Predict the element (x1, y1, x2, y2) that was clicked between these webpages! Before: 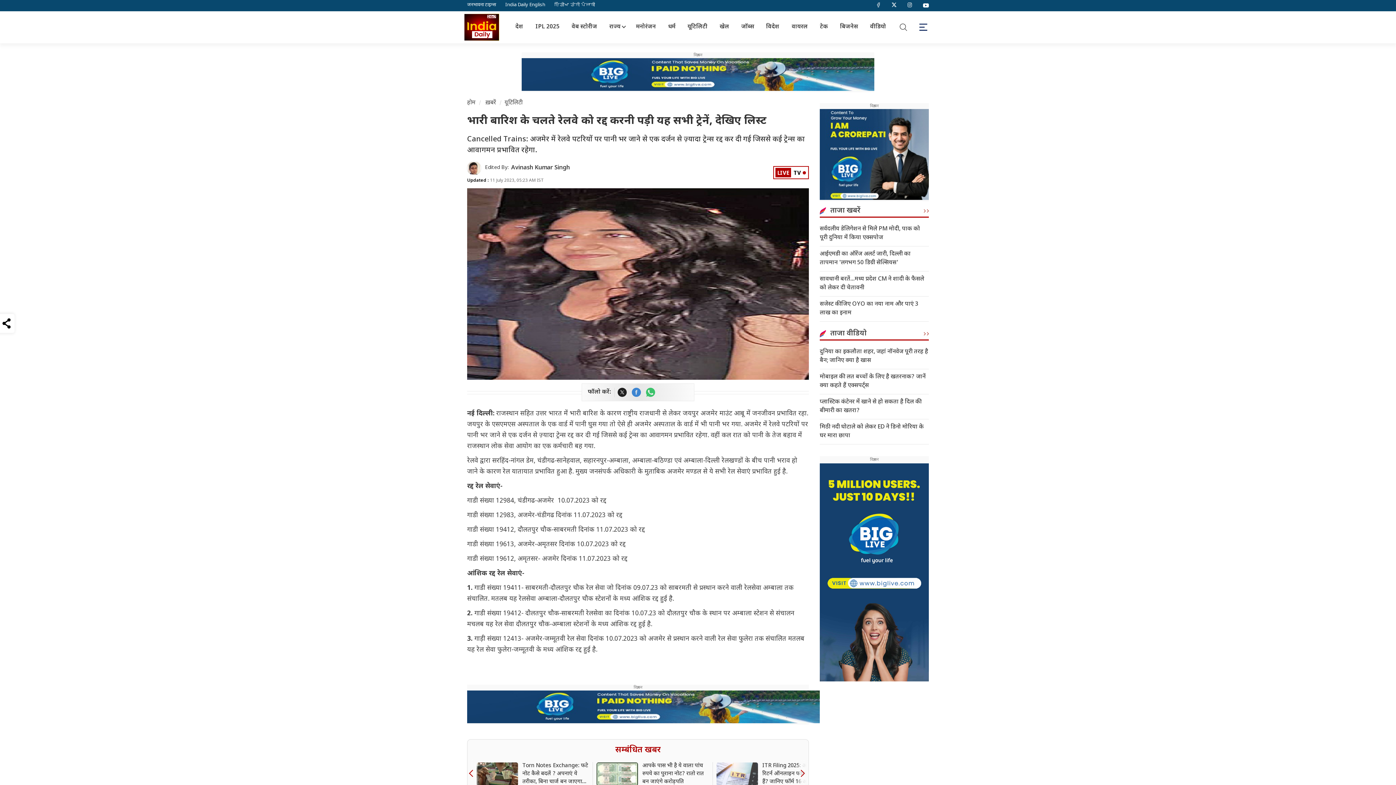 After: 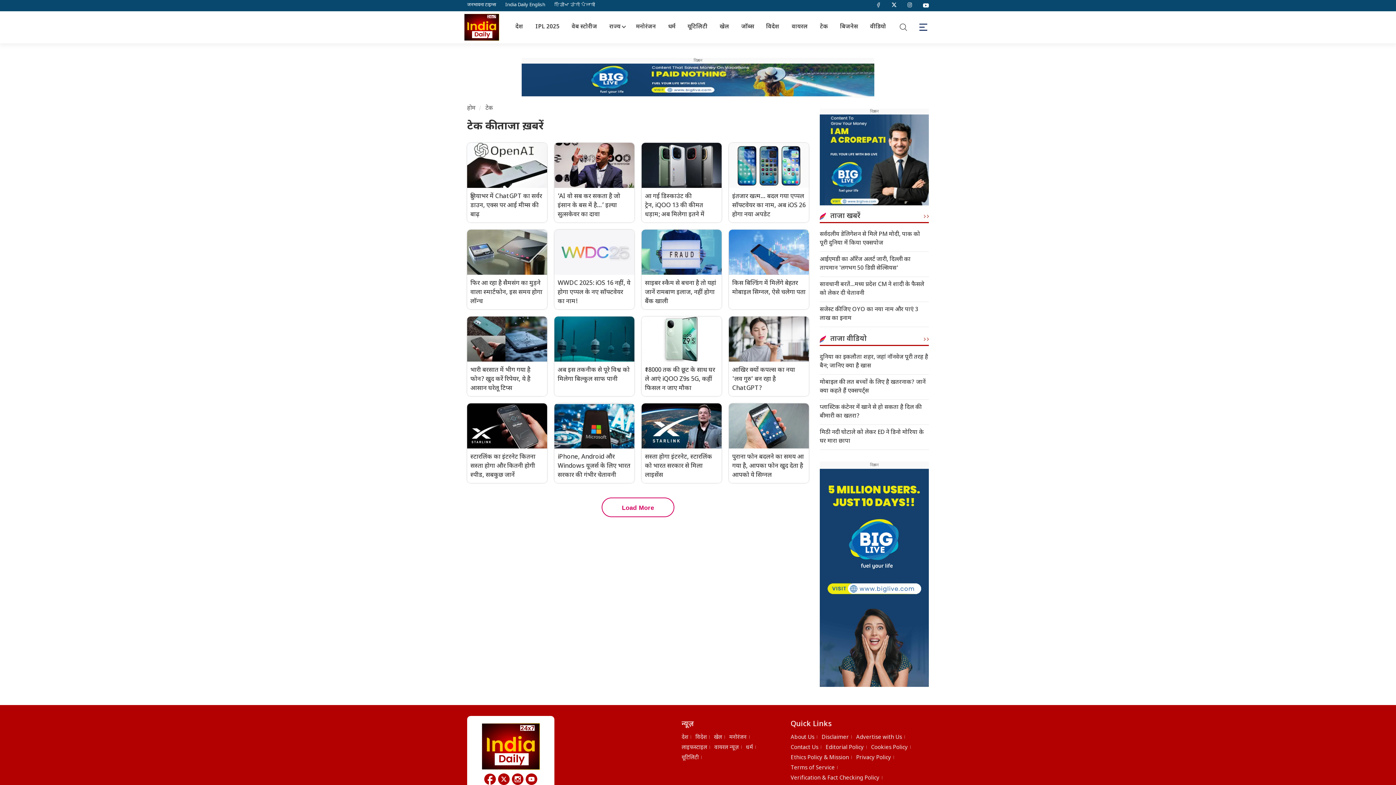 Action: bbox: (820, 22, 828, 31) label: टेक